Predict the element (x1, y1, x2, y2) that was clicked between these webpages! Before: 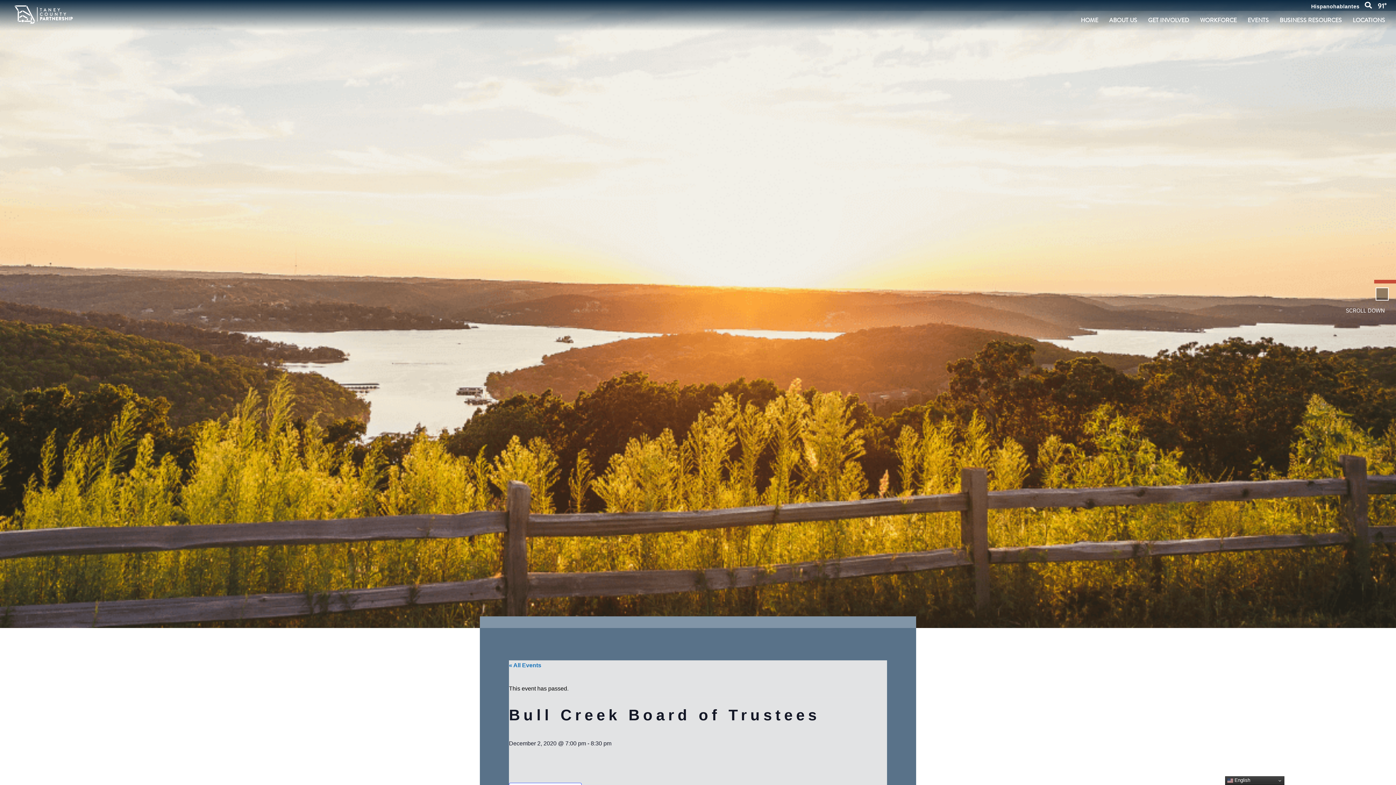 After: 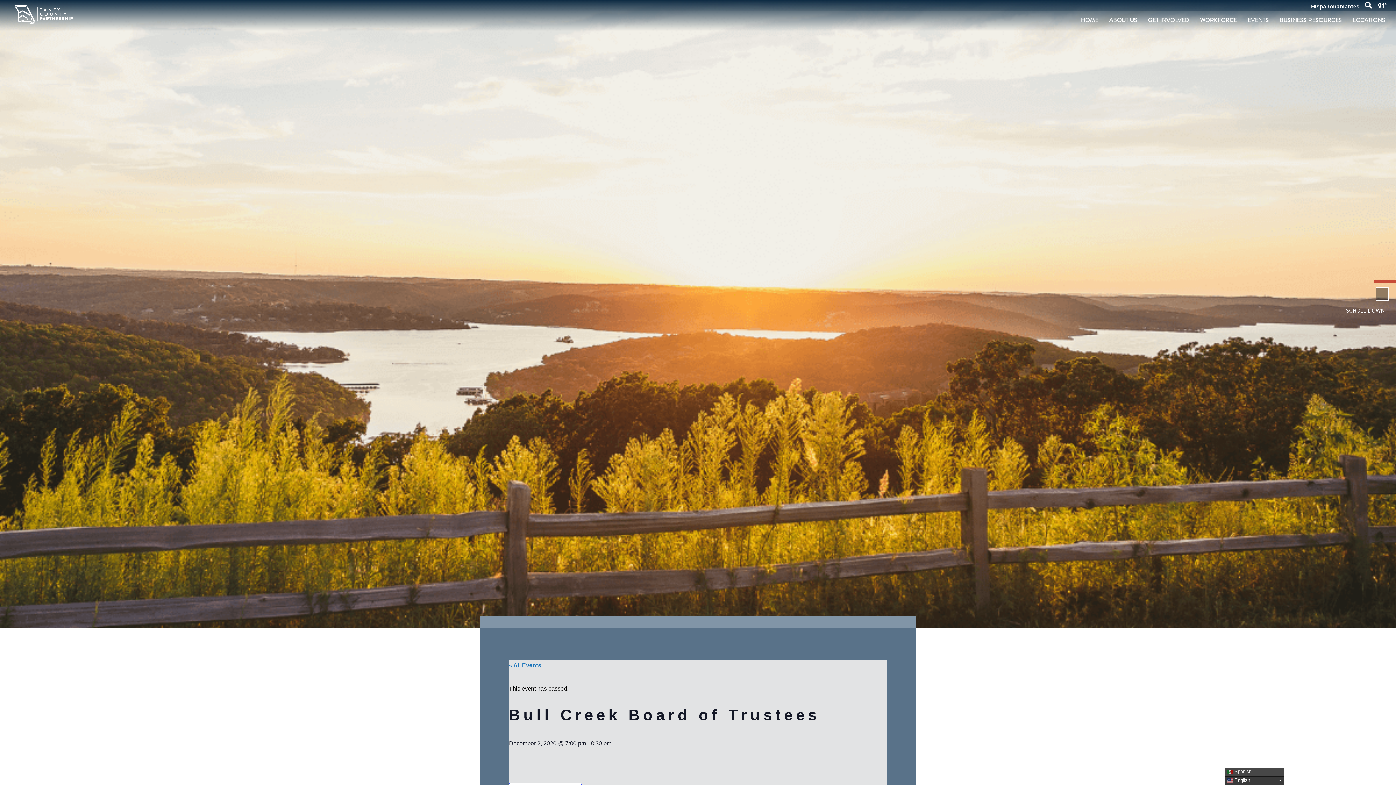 Action: label:  English bbox: (1225, 776, 1284, 785)